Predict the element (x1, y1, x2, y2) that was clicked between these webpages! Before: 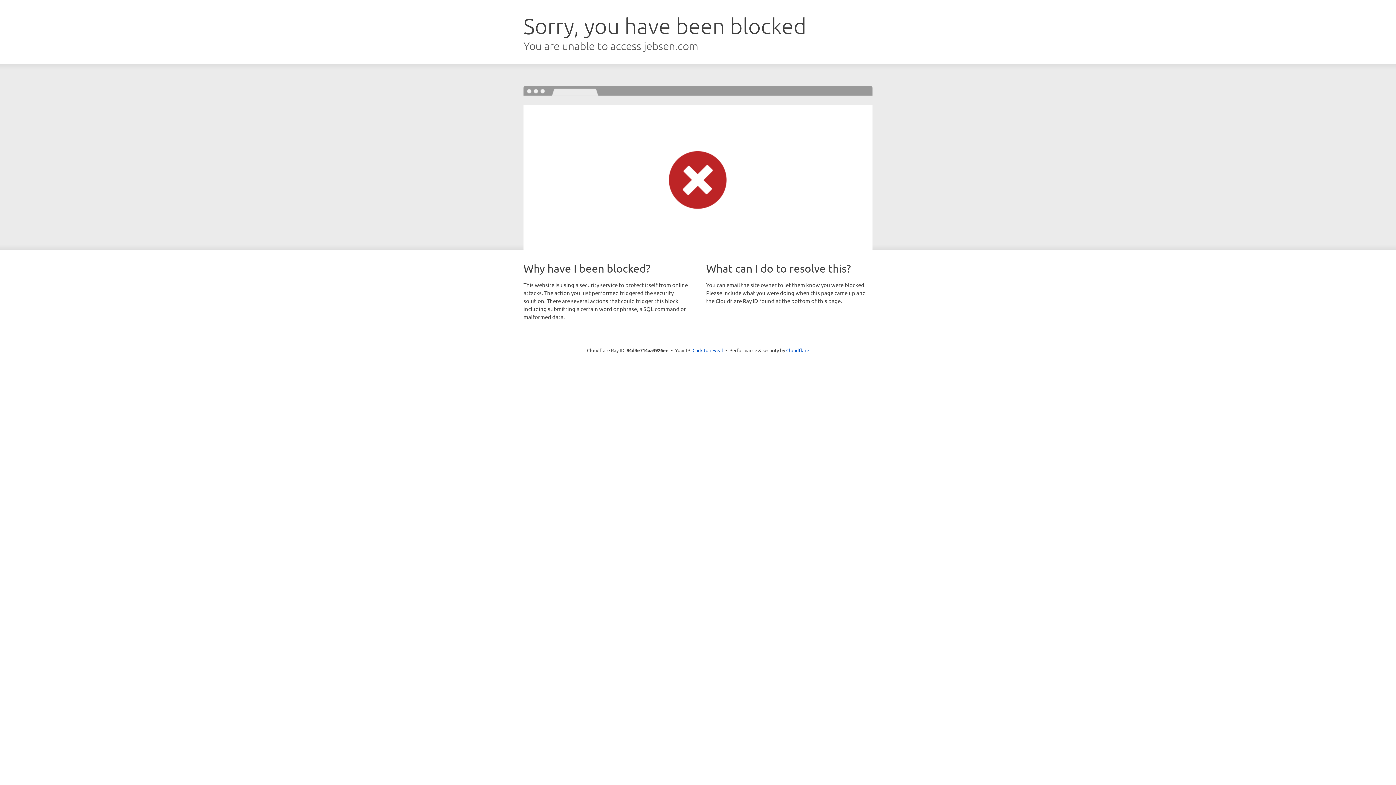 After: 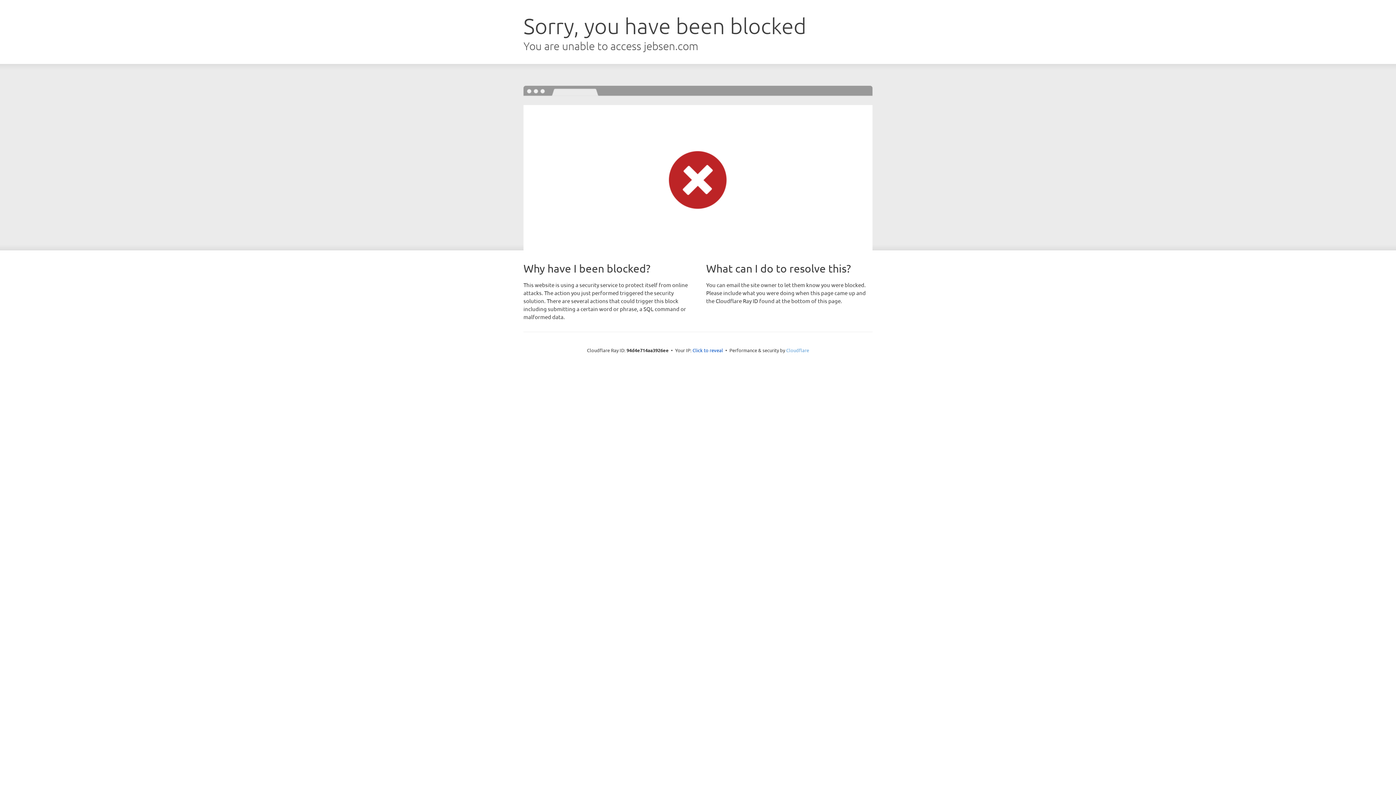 Action: label: Cloudflare bbox: (786, 347, 809, 353)